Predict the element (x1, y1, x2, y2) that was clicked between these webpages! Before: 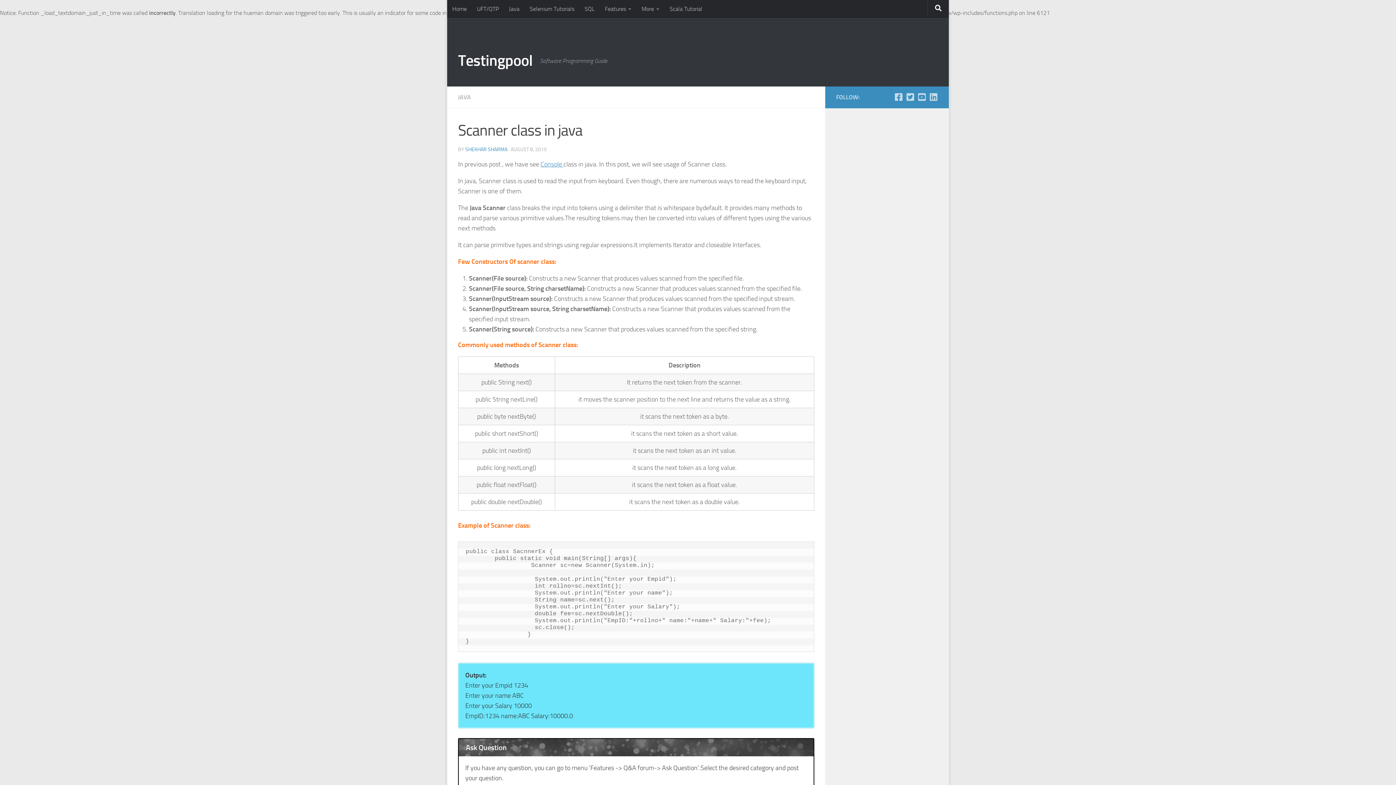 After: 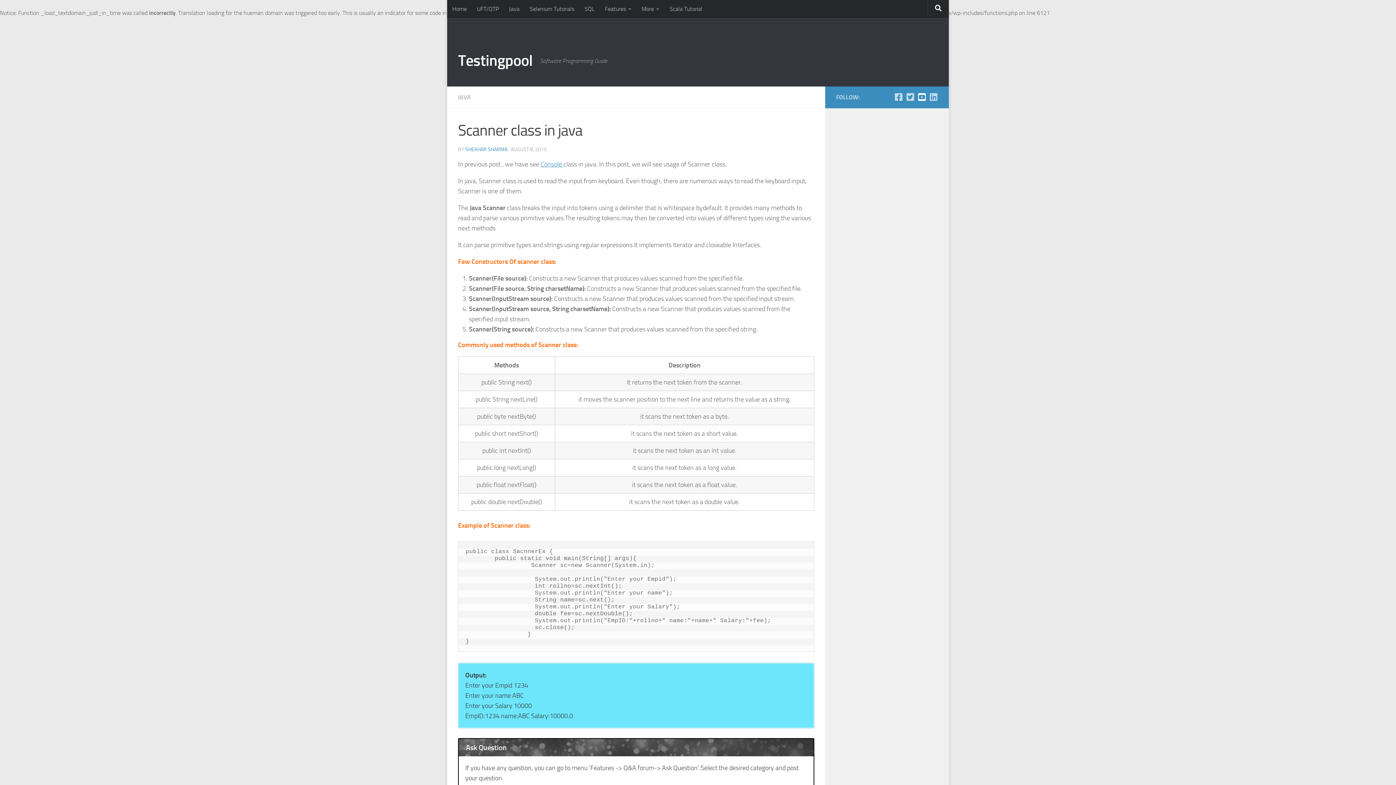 Action: bbox: (917, 92, 926, 101) label: Follow us on Youtube-square